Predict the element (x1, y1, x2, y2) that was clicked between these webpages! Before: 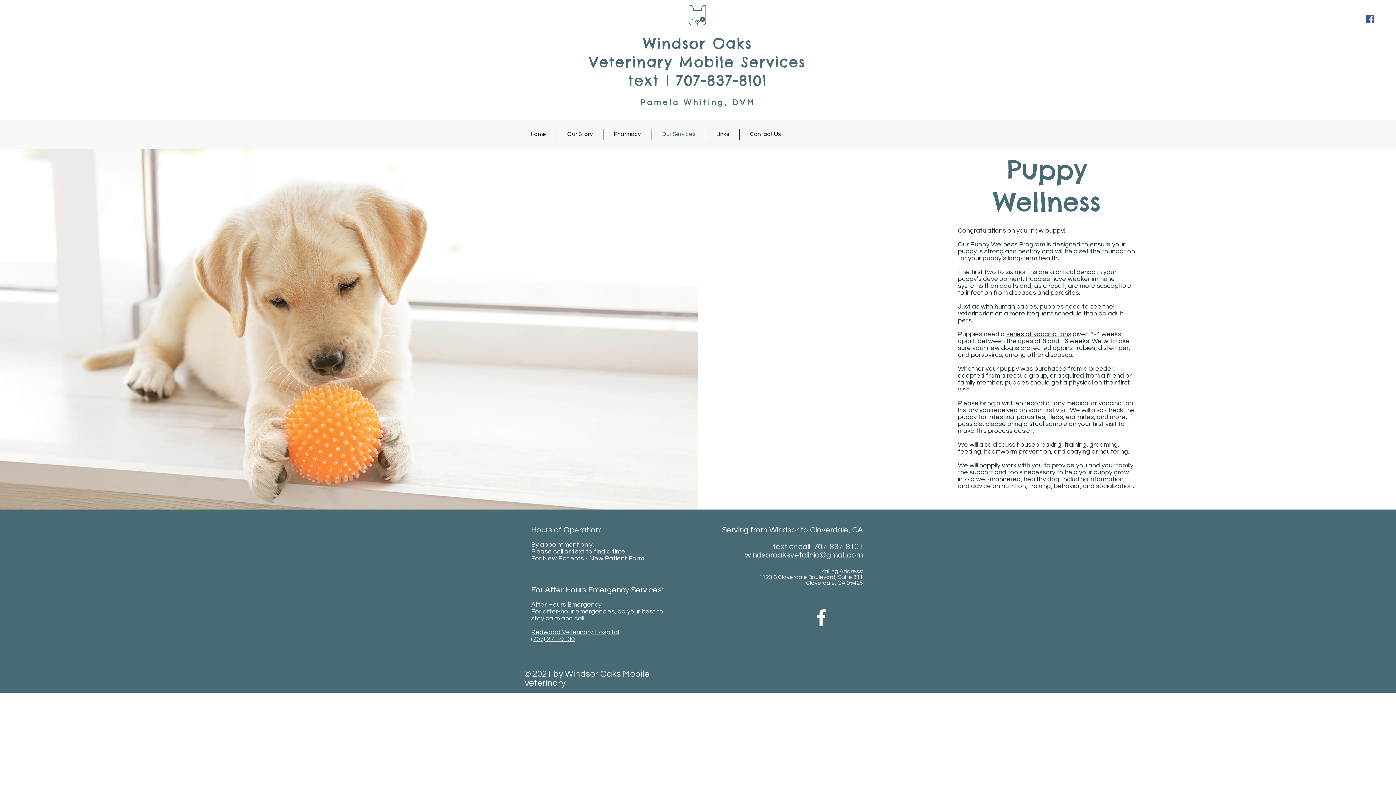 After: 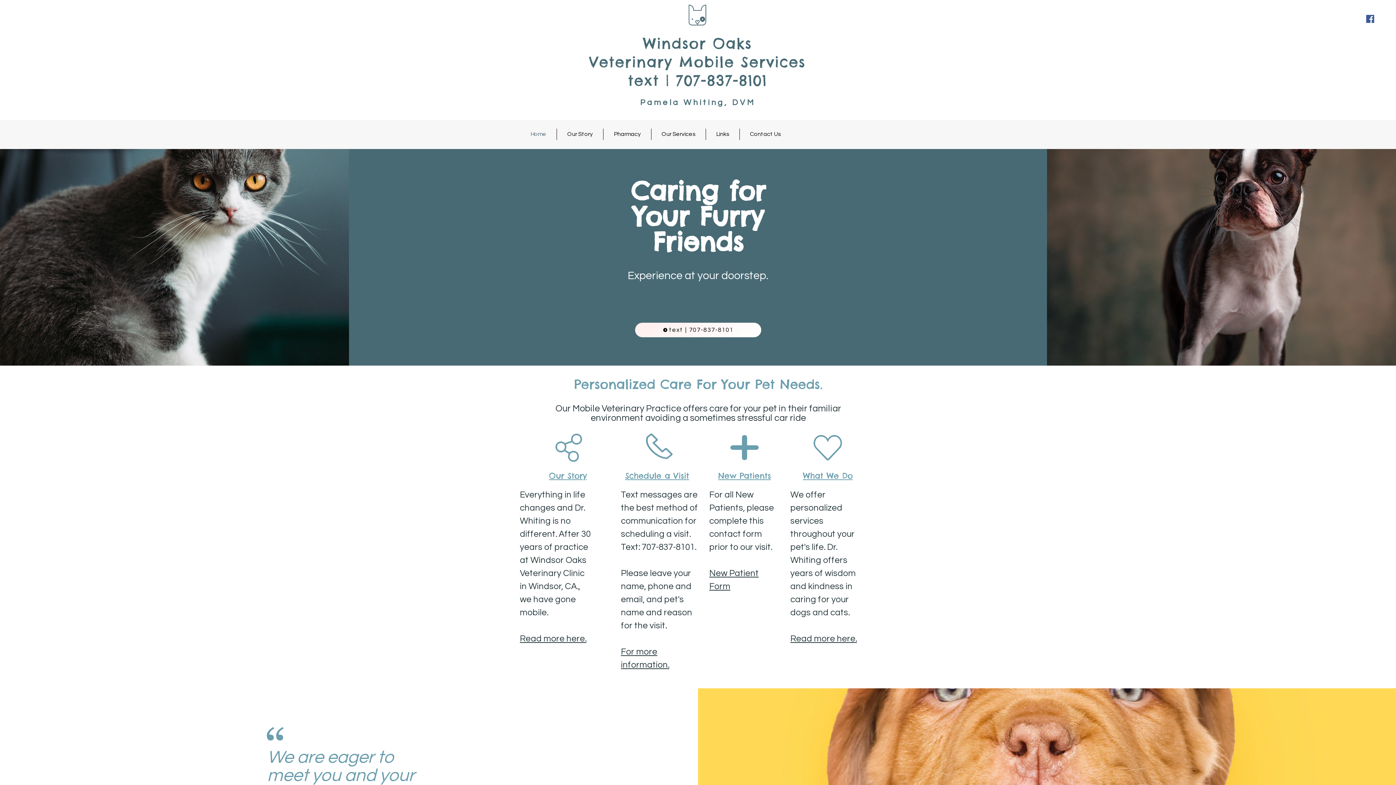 Action: bbox: (589, 52, 805, 71) label: Veterinary Mobile Services